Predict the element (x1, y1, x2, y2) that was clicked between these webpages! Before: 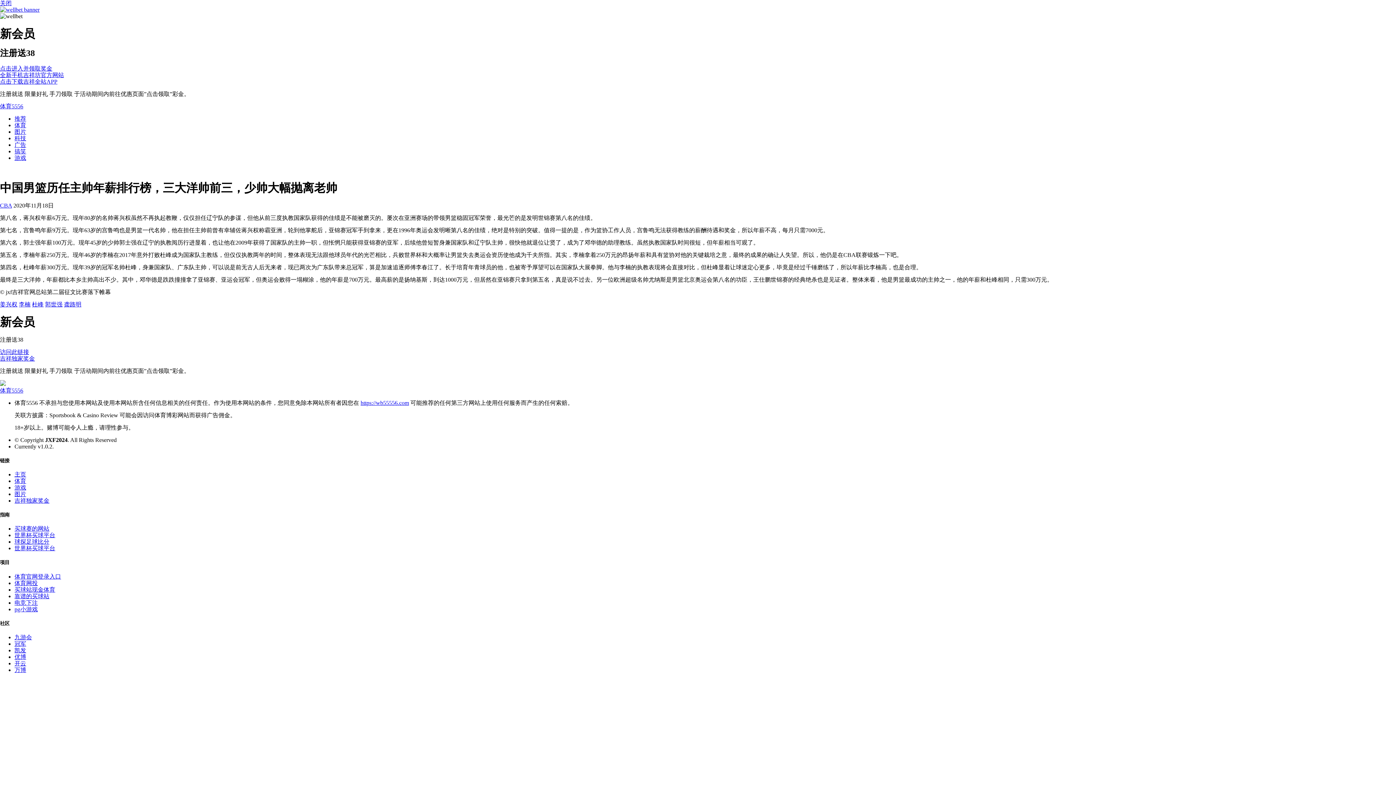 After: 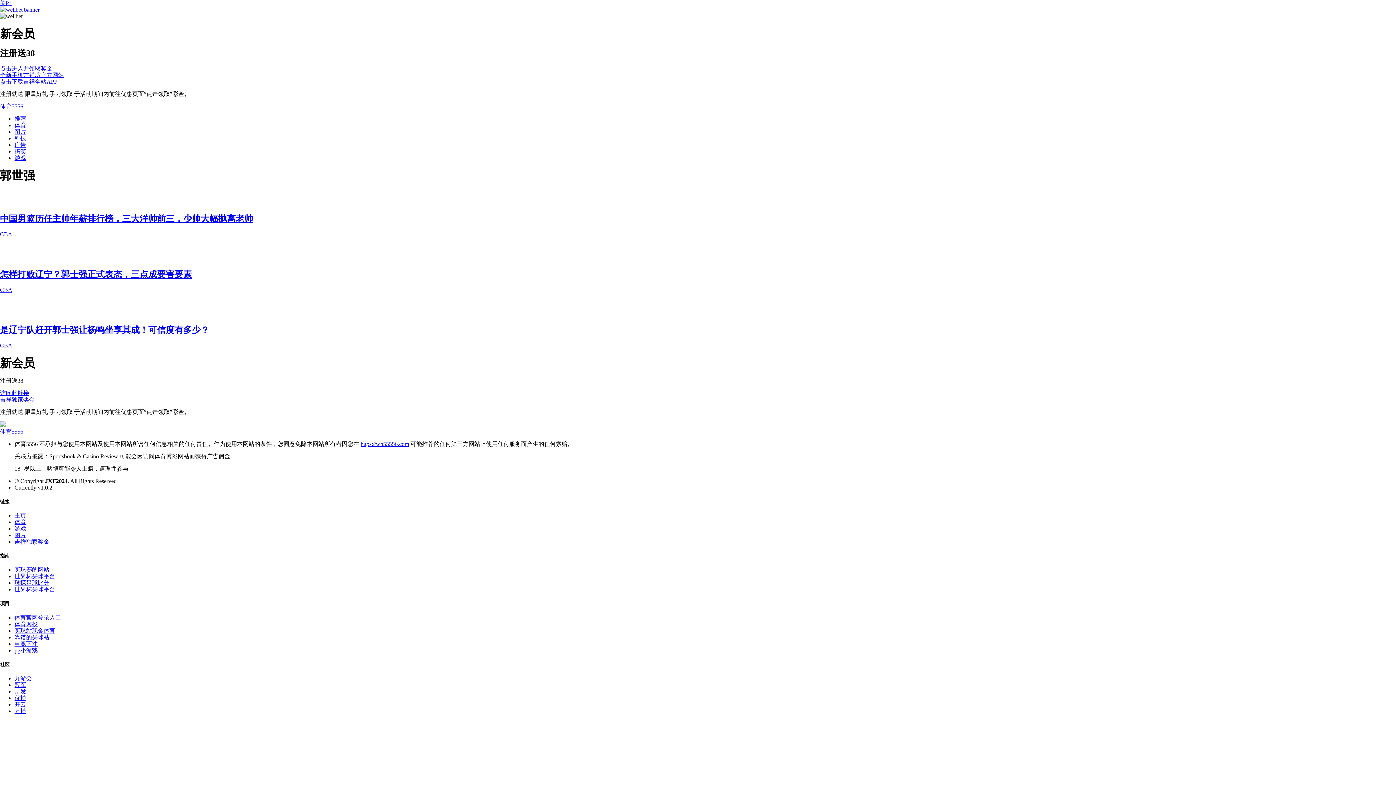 Action: bbox: (45, 301, 62, 307) label: 郭世强